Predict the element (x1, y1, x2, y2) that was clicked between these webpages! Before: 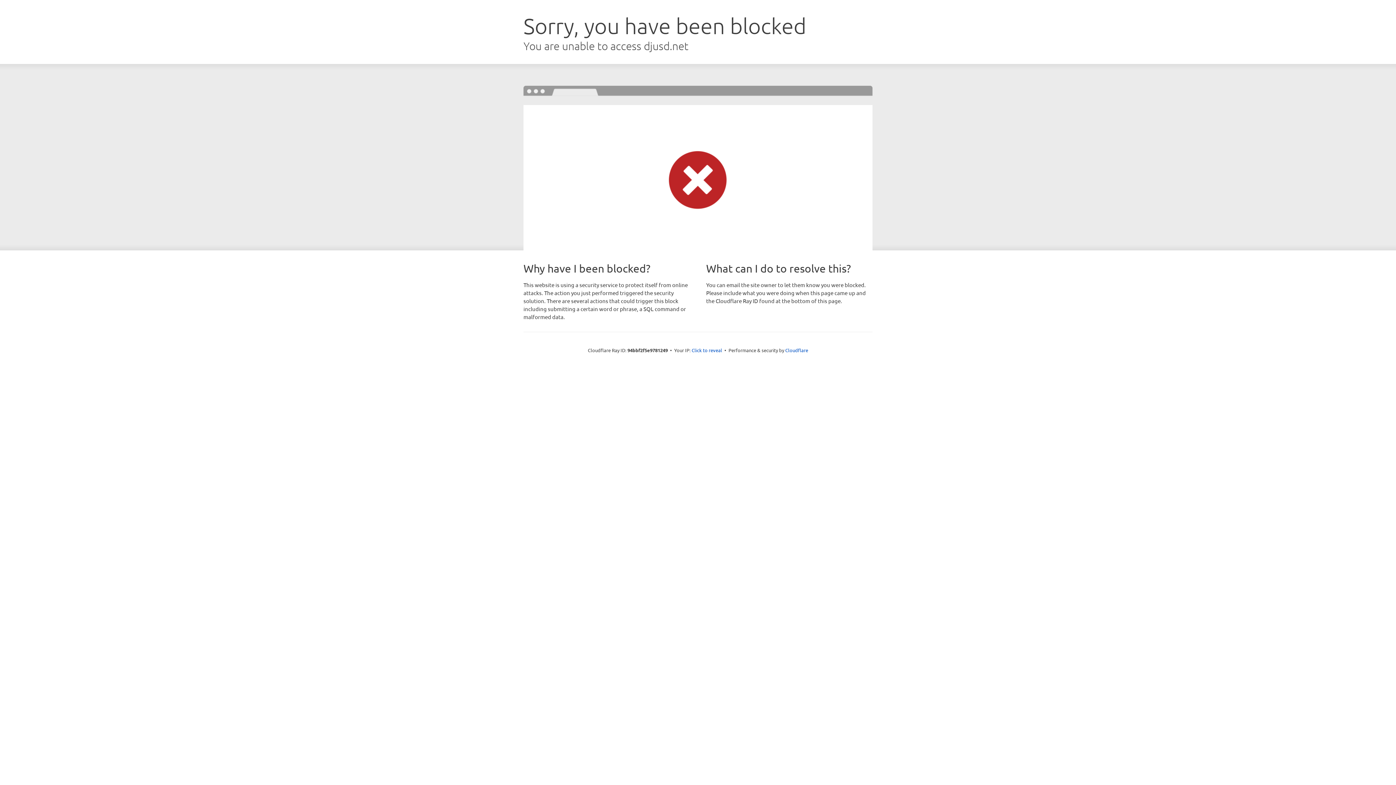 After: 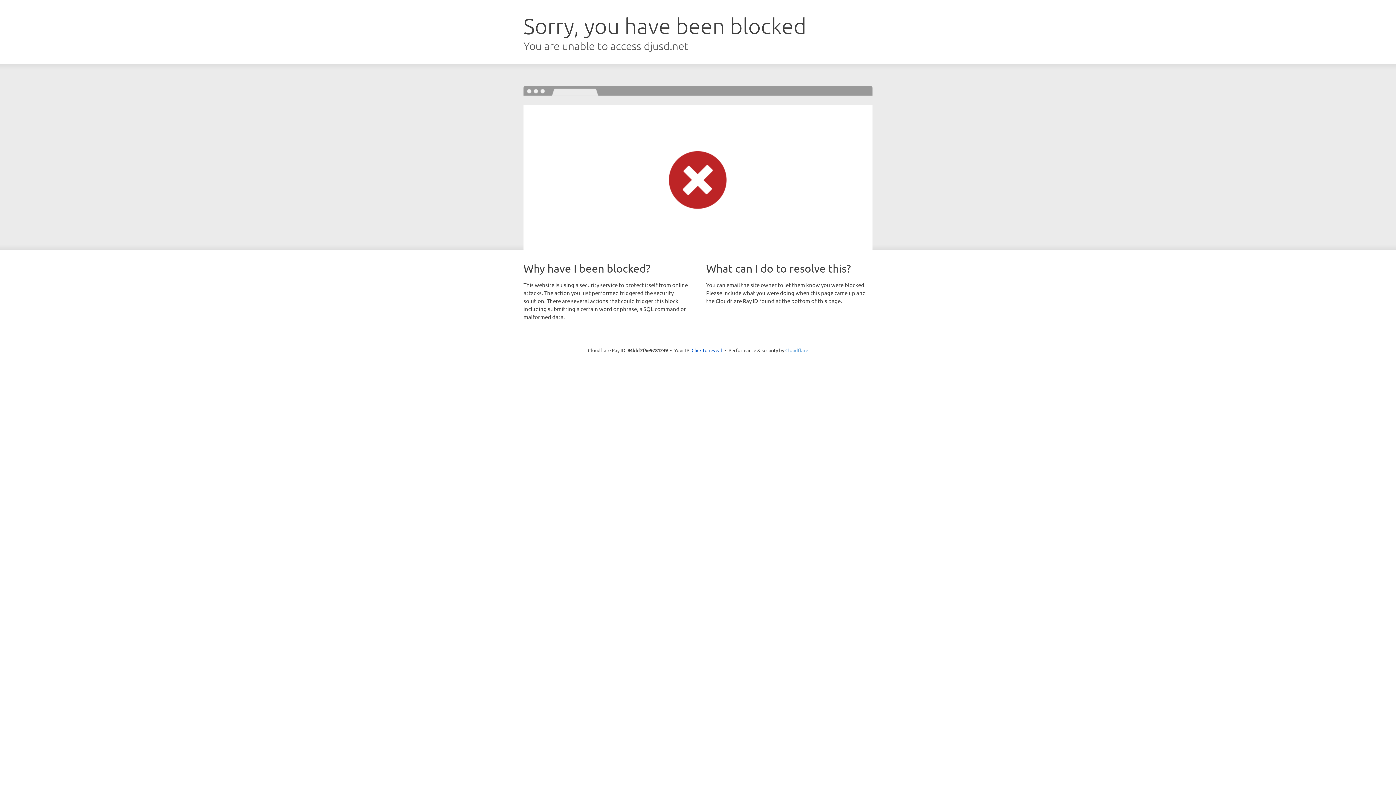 Action: bbox: (785, 347, 808, 353) label: Cloudflare